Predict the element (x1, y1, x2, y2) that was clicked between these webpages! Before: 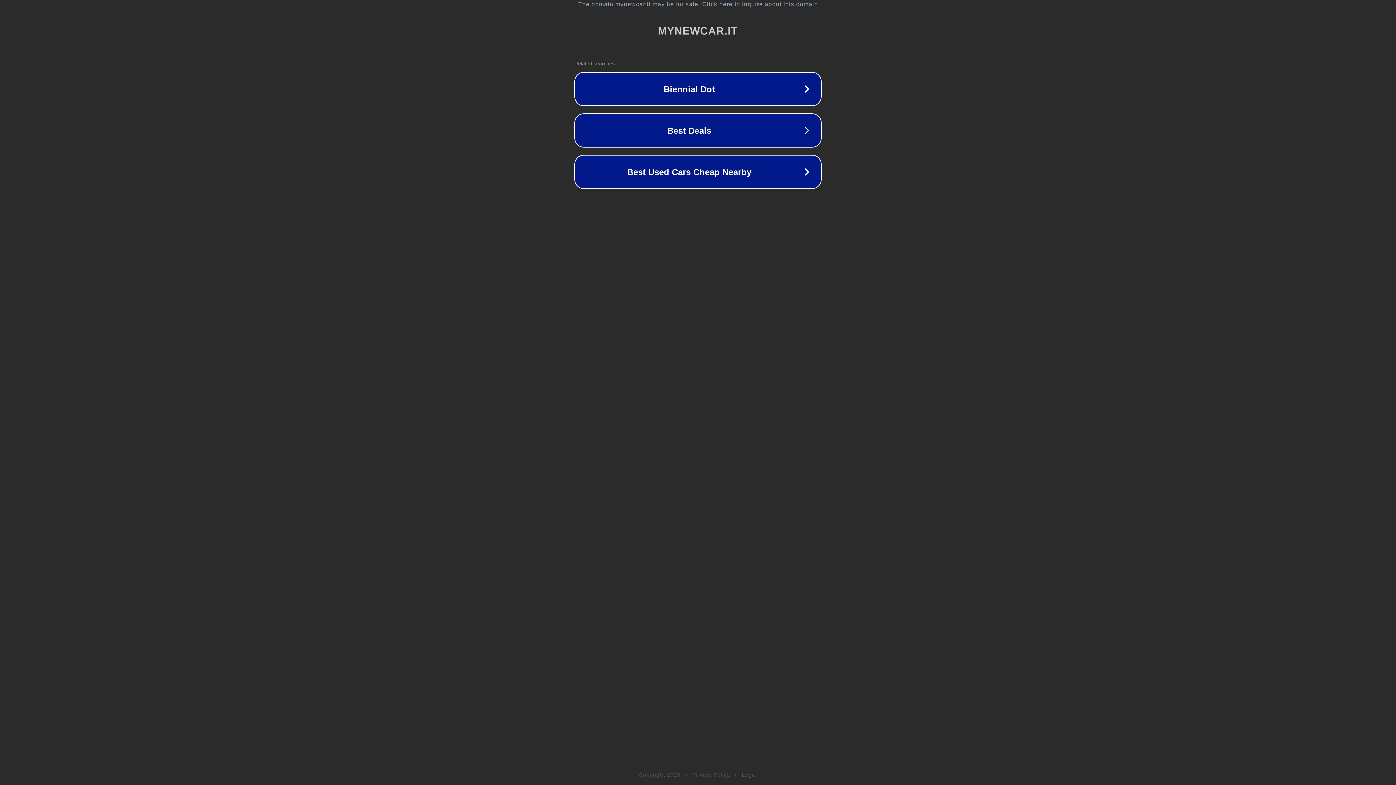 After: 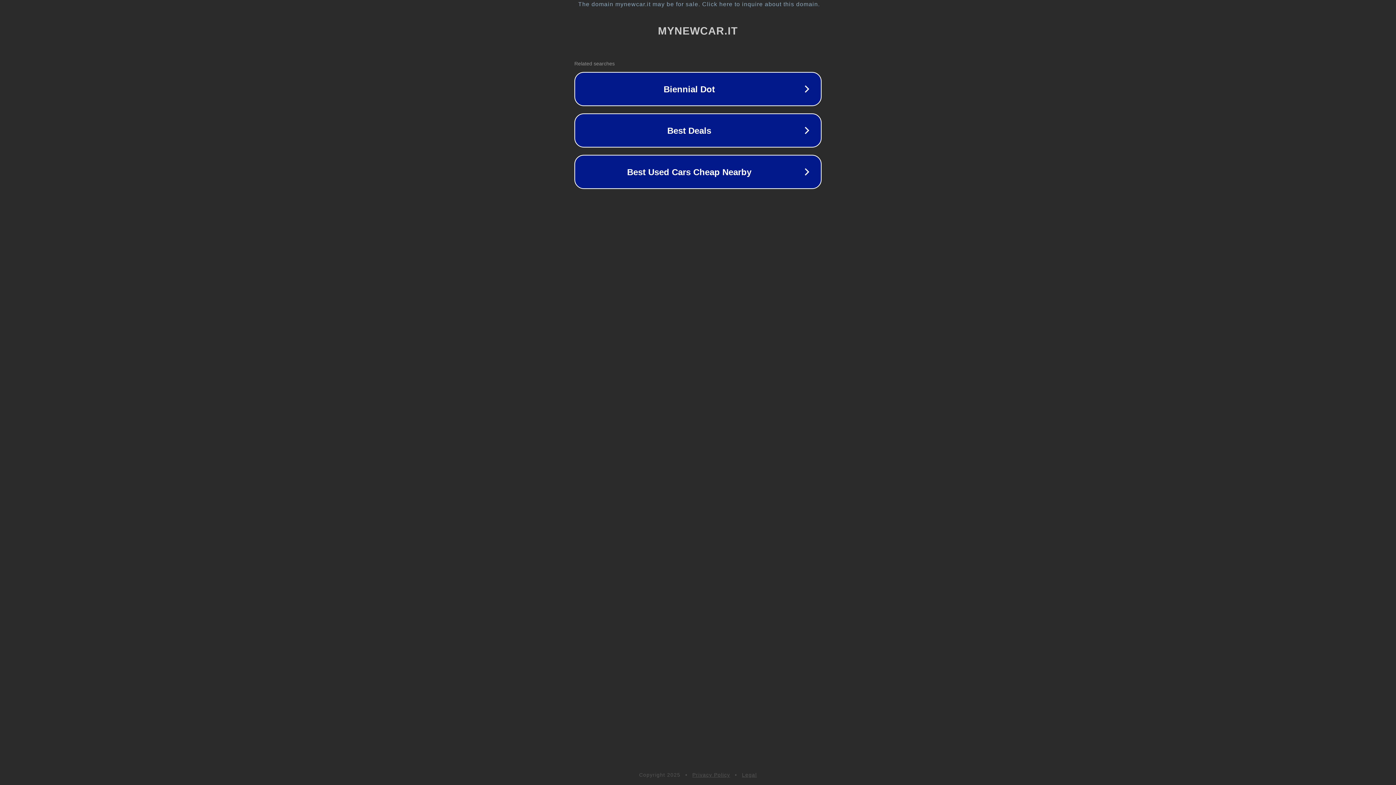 Action: label: Privacy Policy bbox: (692, 772, 730, 778)